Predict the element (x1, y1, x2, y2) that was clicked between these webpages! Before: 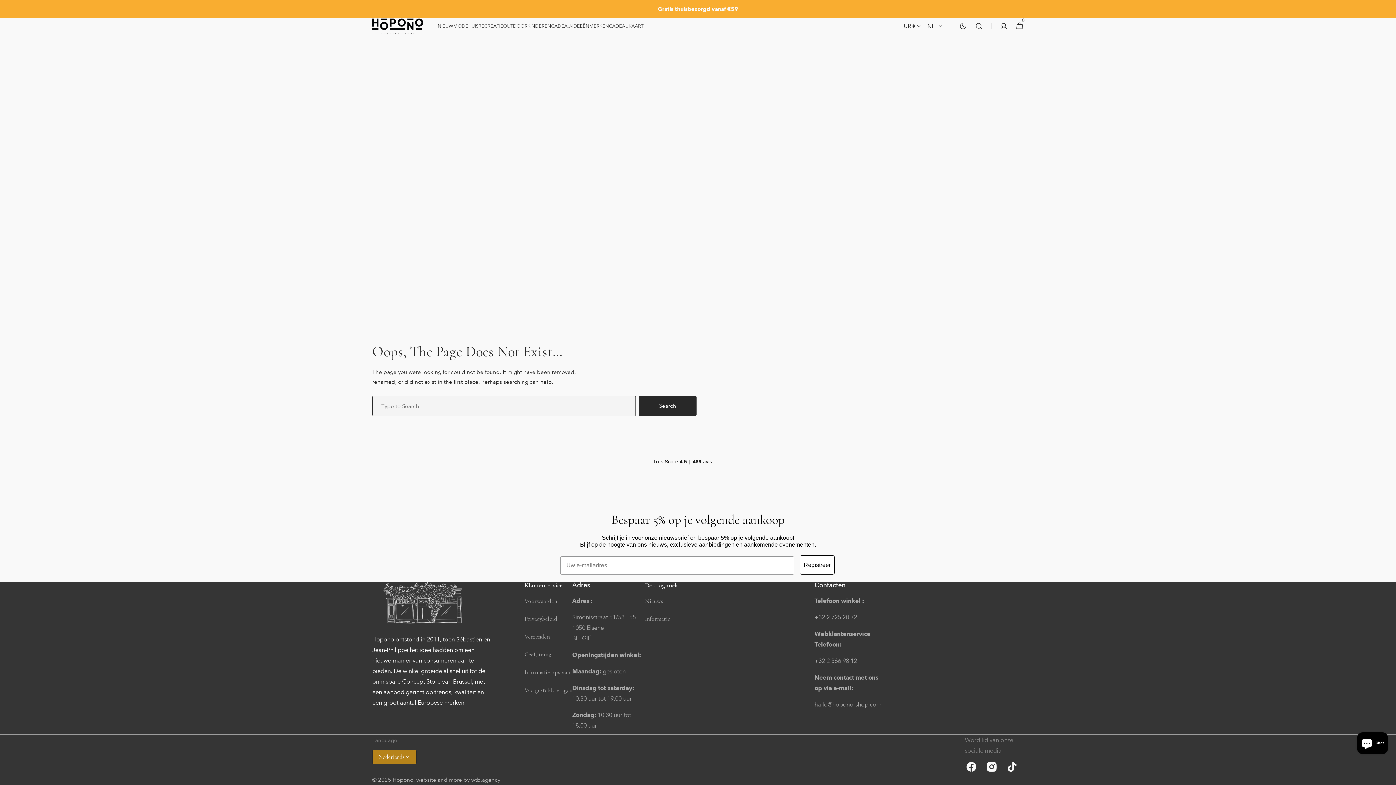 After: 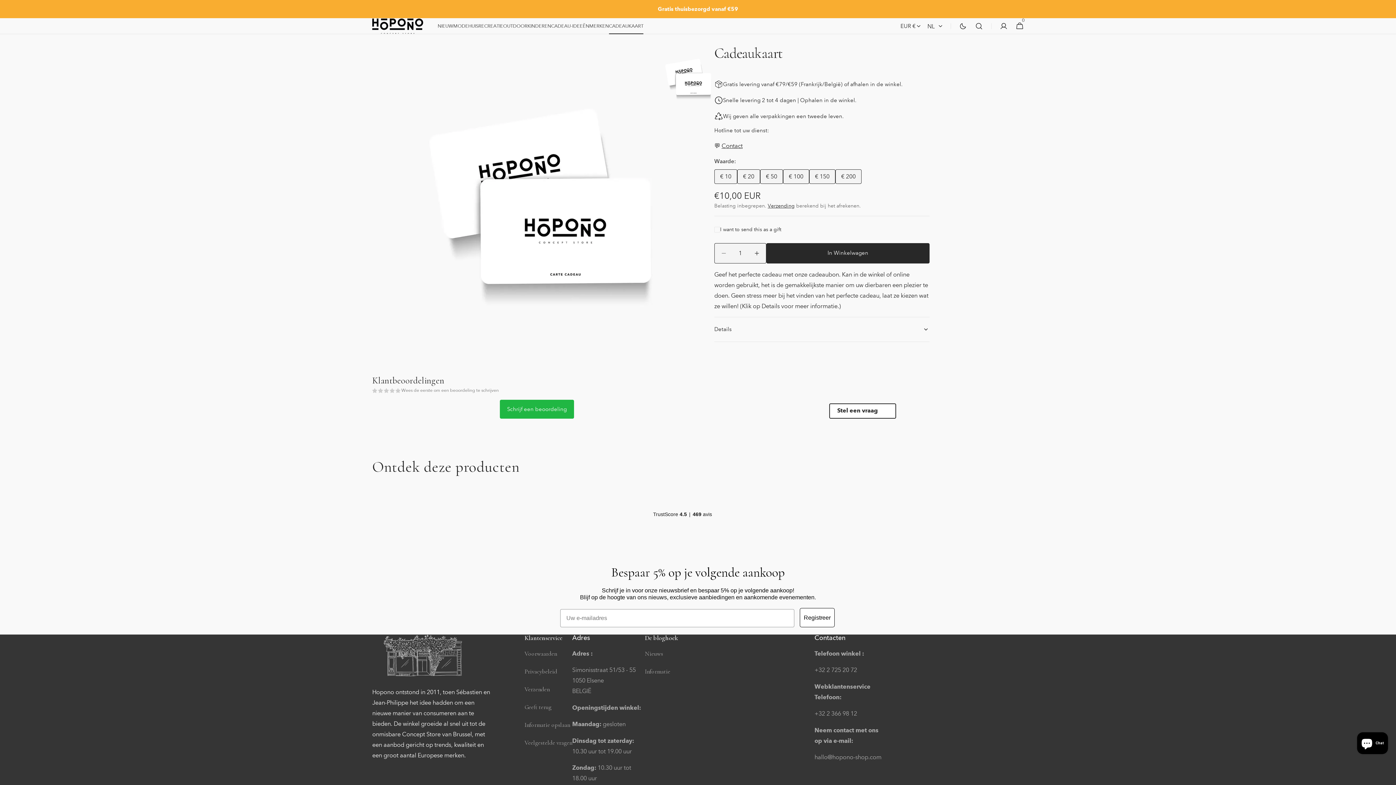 Action: bbox: (609, 18, 643, 34) label: CADEAUKAART